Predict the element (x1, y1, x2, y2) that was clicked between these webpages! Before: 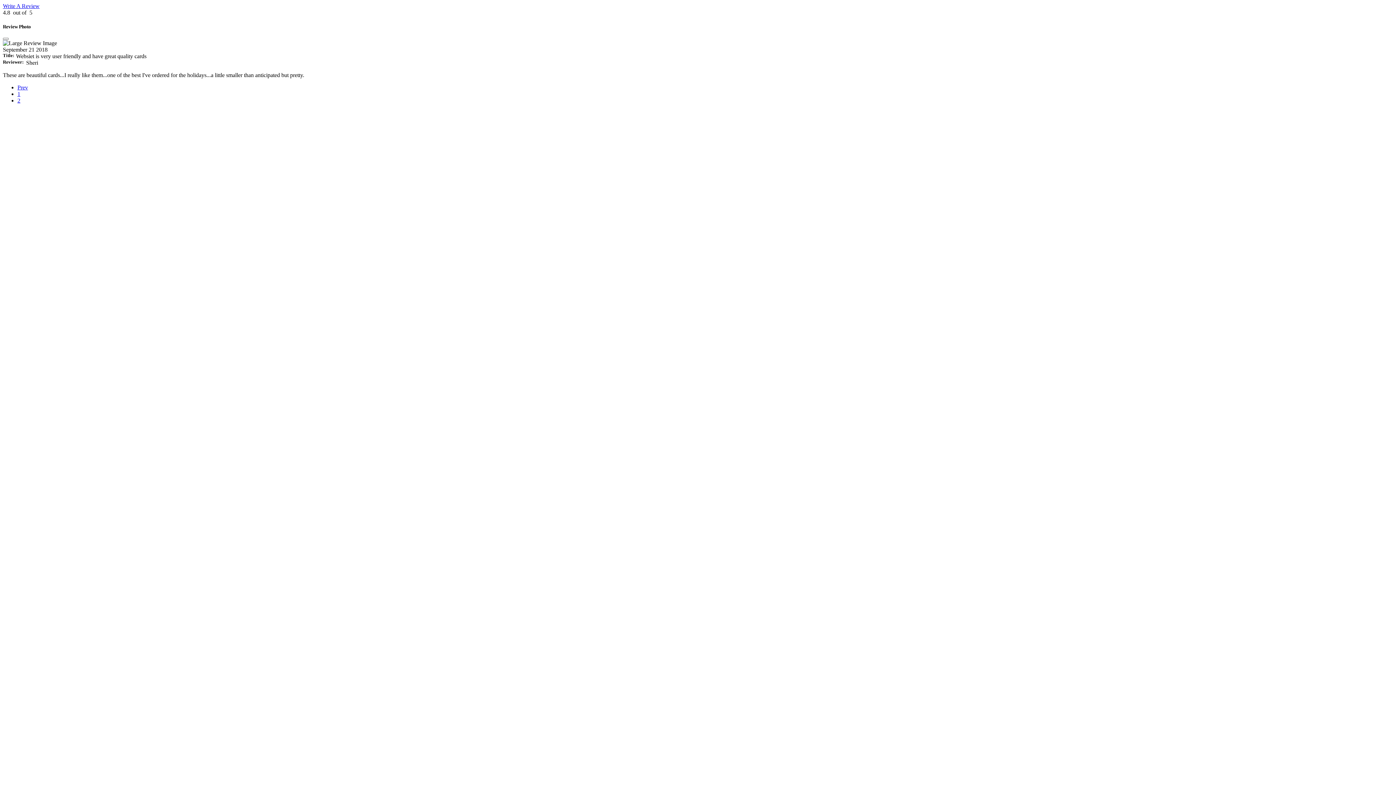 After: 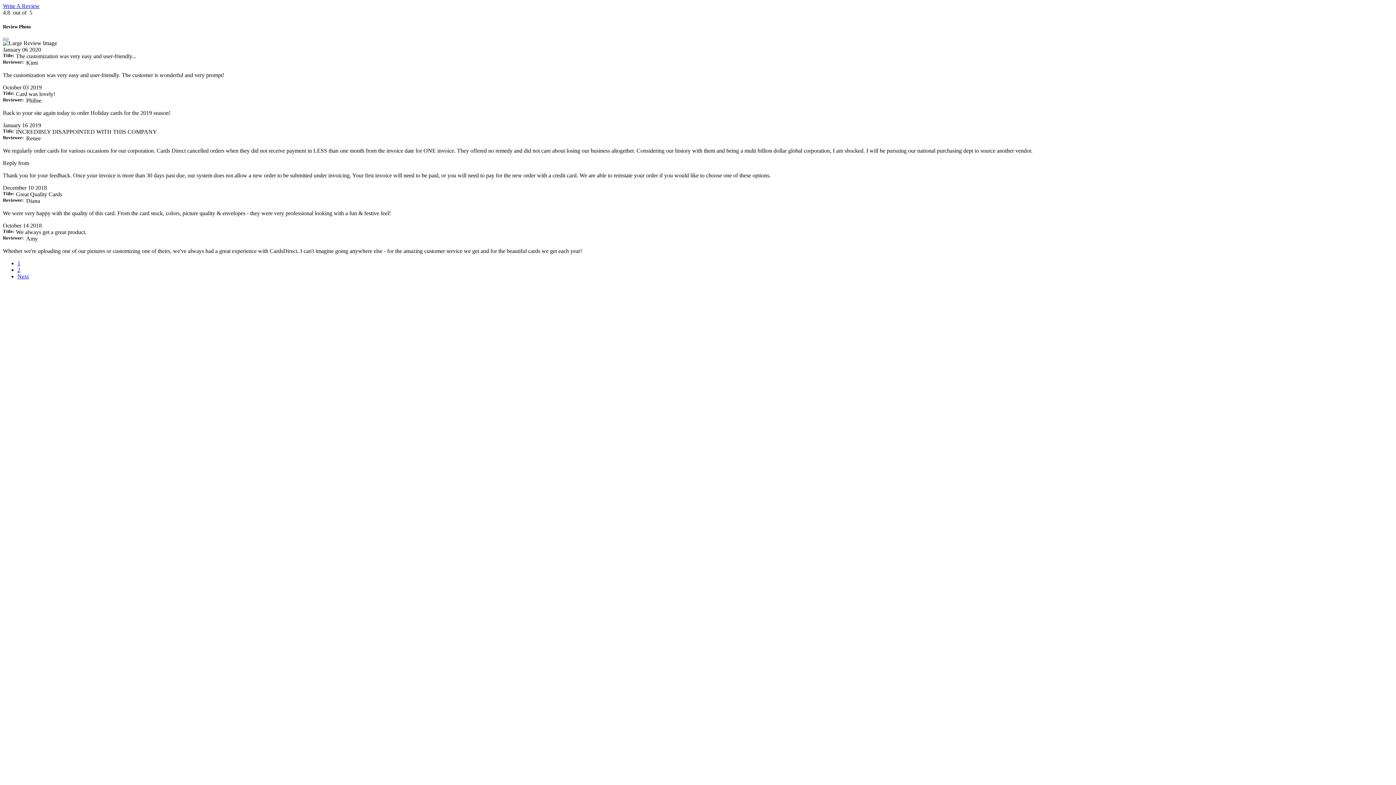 Action: label: Prev bbox: (17, 84, 28, 90)